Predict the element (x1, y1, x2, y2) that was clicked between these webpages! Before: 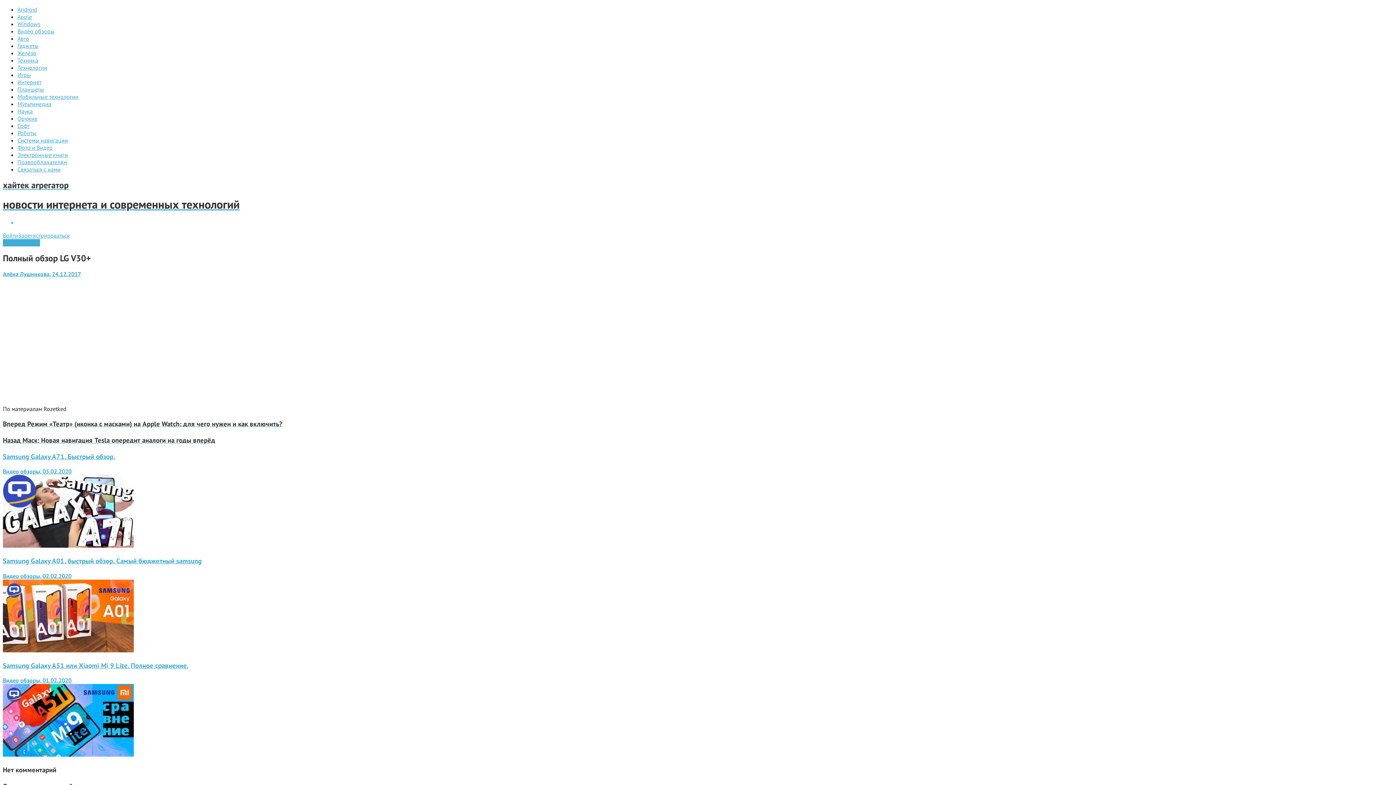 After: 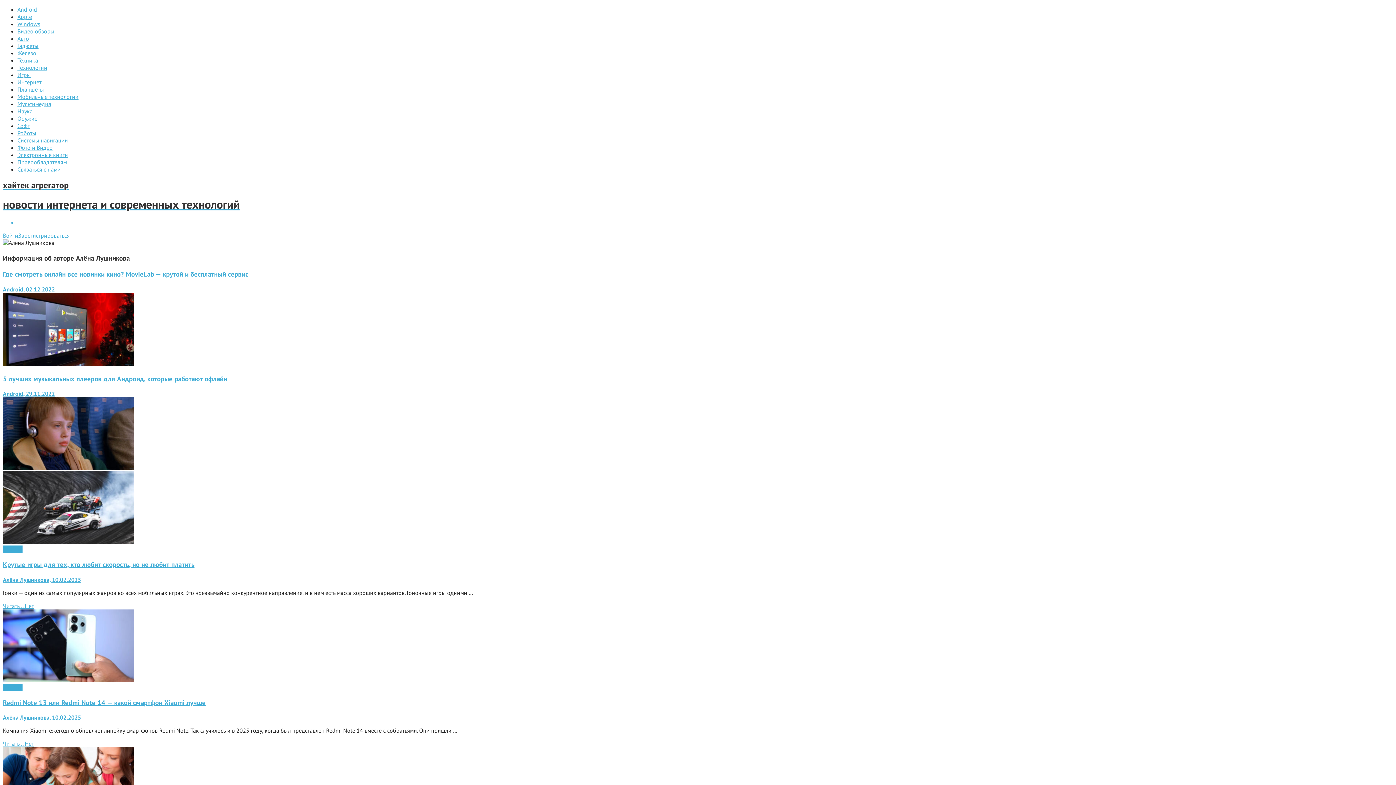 Action: label: Алёна Лушникова, 24.12.2017 bbox: (2, 270, 81, 277)